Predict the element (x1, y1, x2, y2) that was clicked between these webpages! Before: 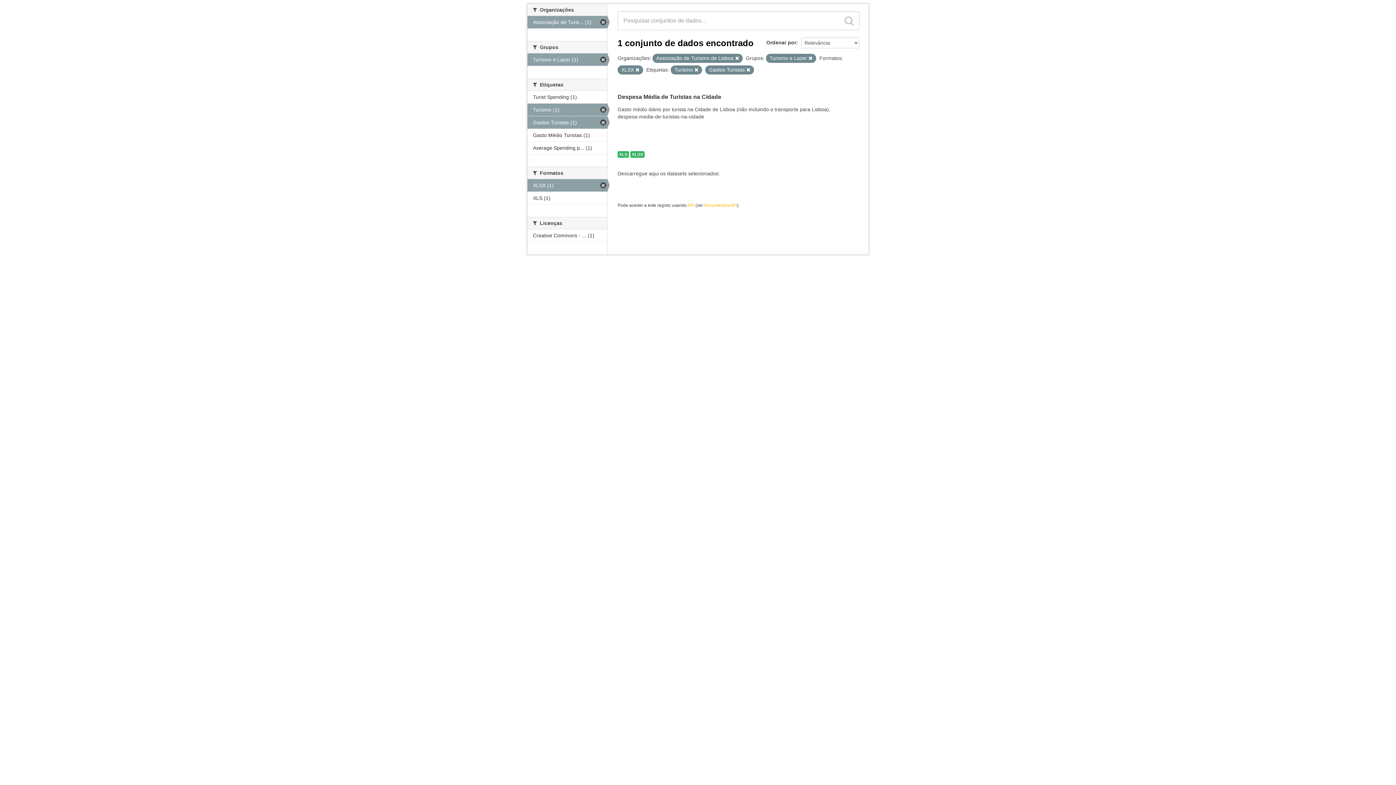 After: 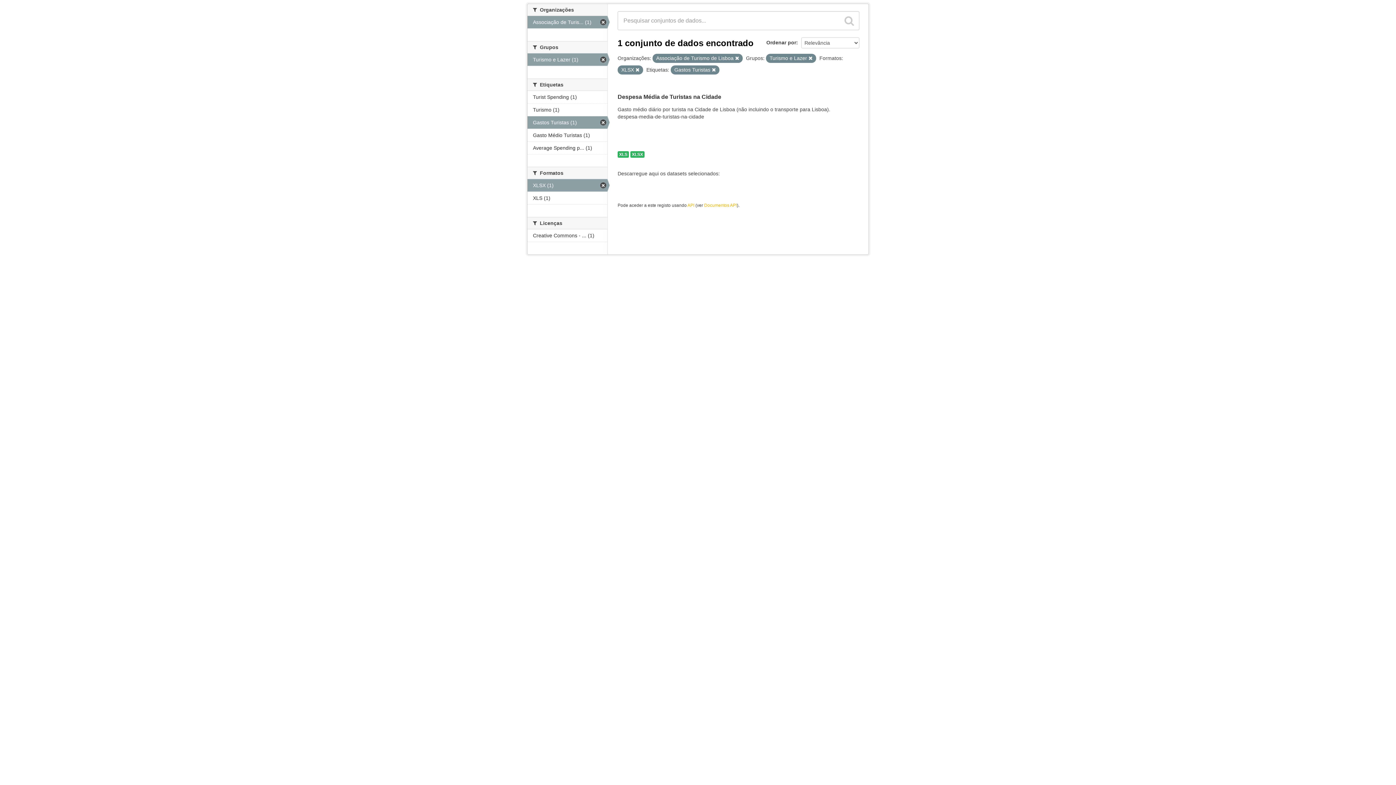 Action: bbox: (694, 68, 698, 72)